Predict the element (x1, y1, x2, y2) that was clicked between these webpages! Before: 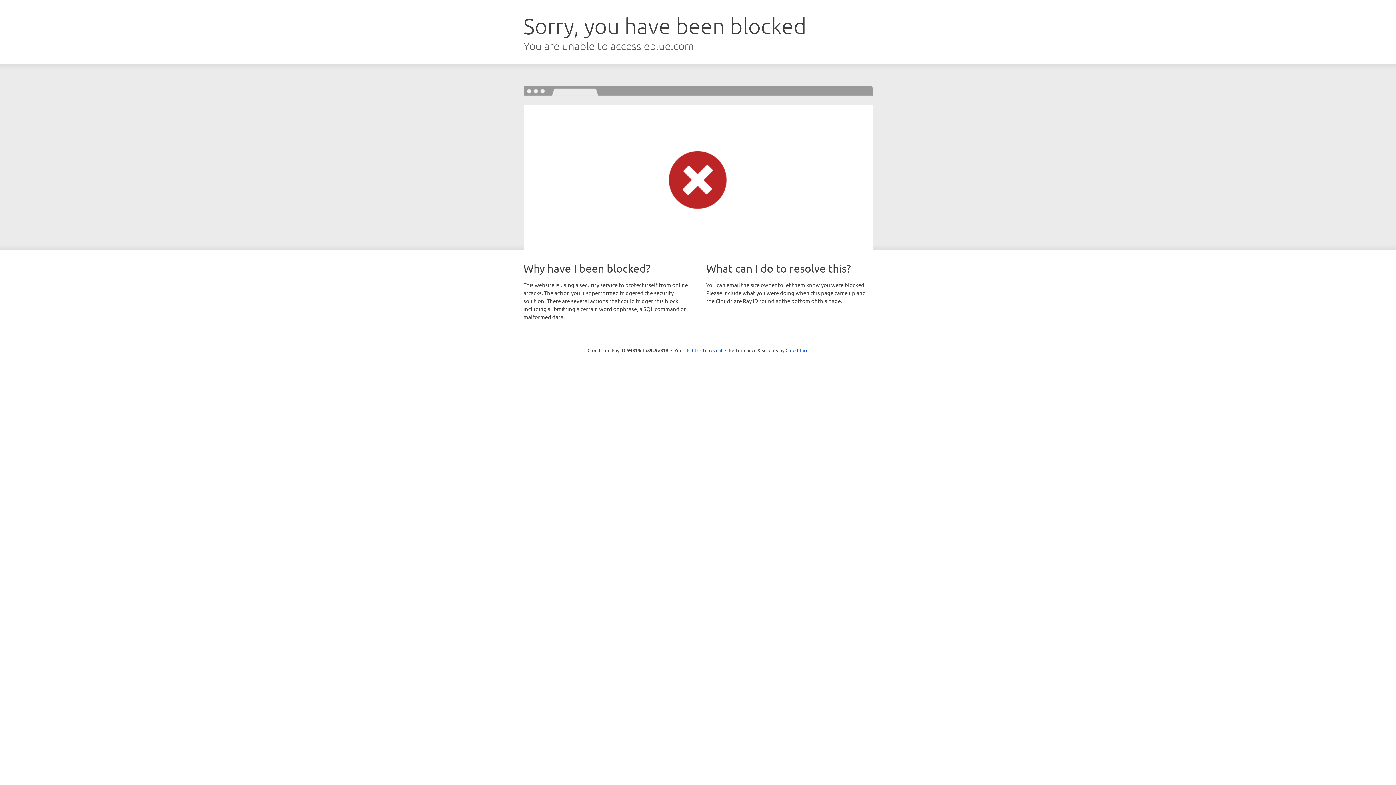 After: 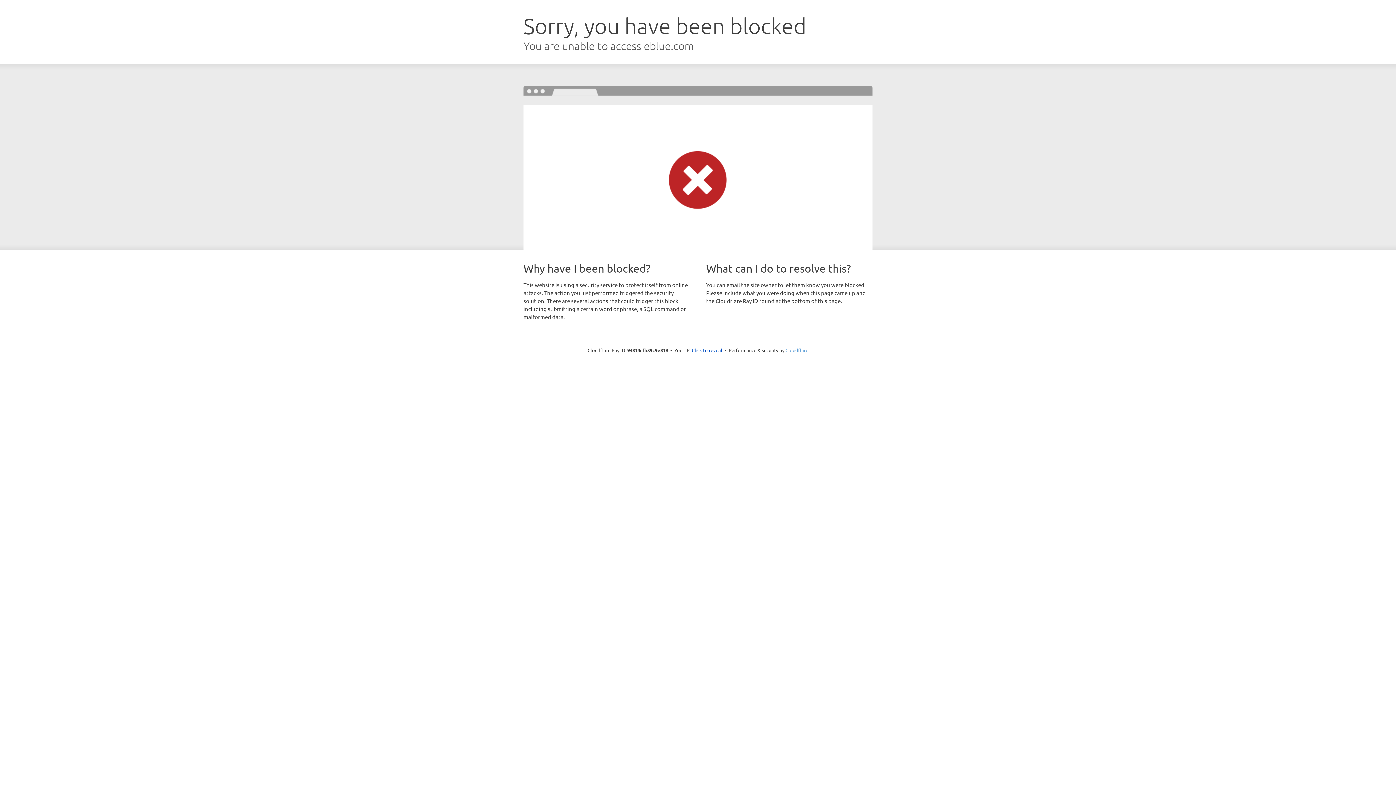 Action: bbox: (785, 347, 808, 353) label: Cloudflare